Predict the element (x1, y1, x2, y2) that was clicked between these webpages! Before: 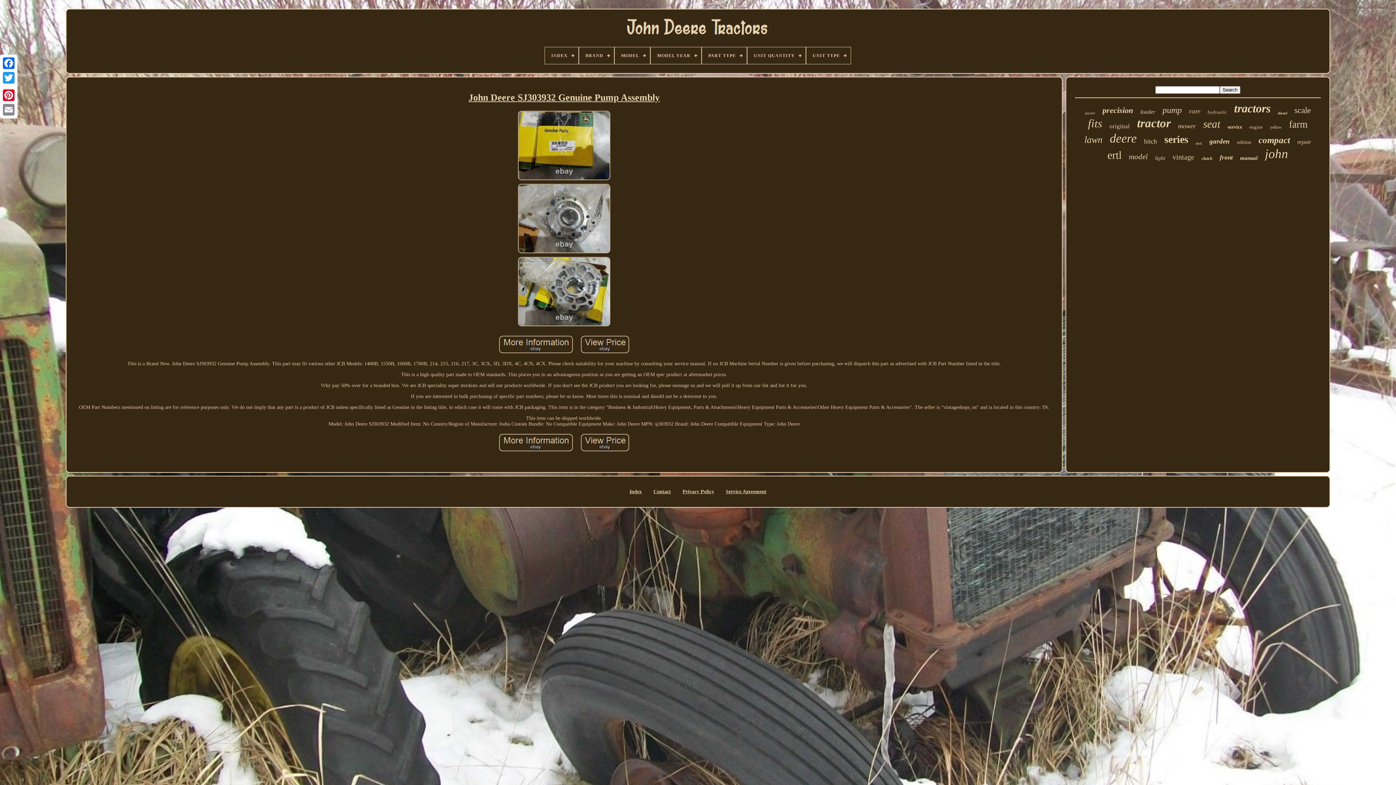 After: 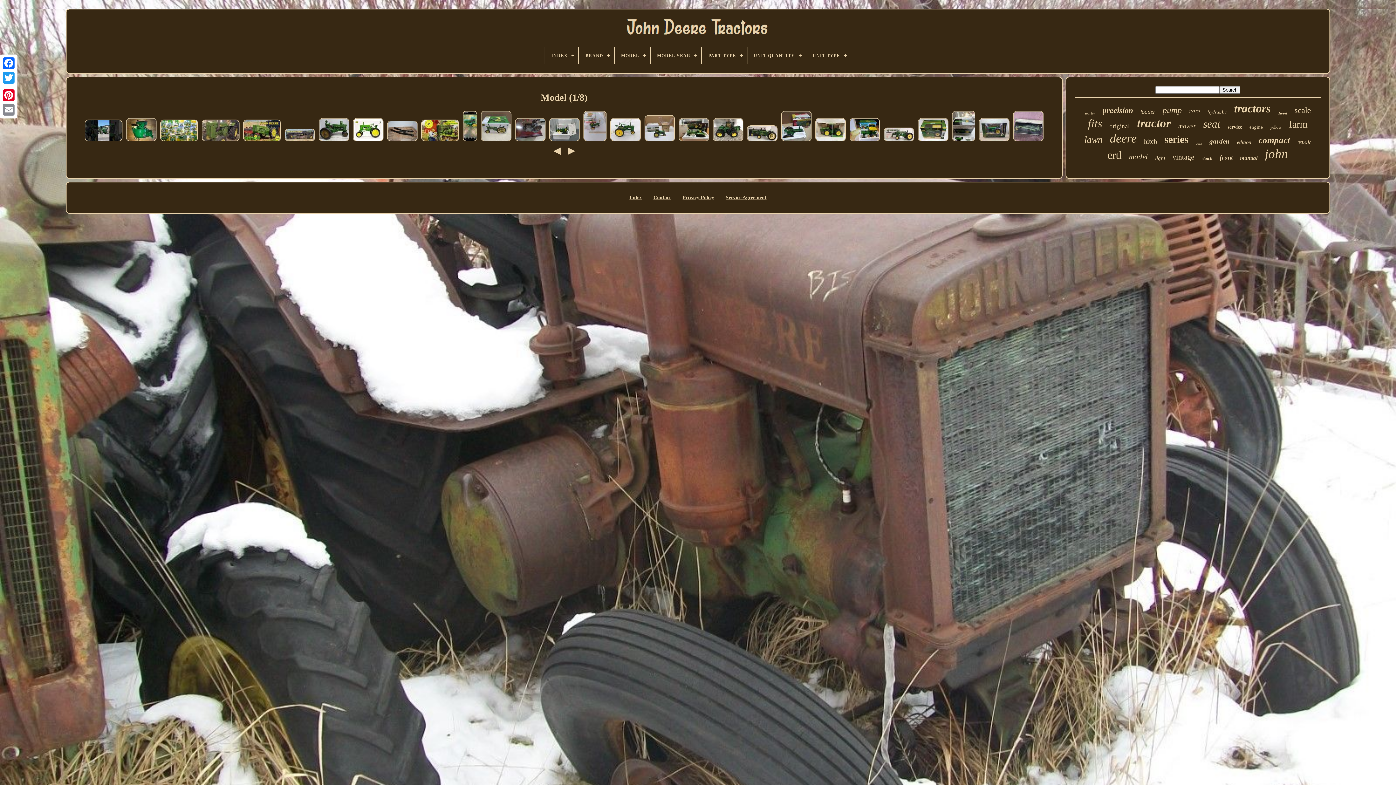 Action: label: model bbox: (1129, 152, 1148, 161)